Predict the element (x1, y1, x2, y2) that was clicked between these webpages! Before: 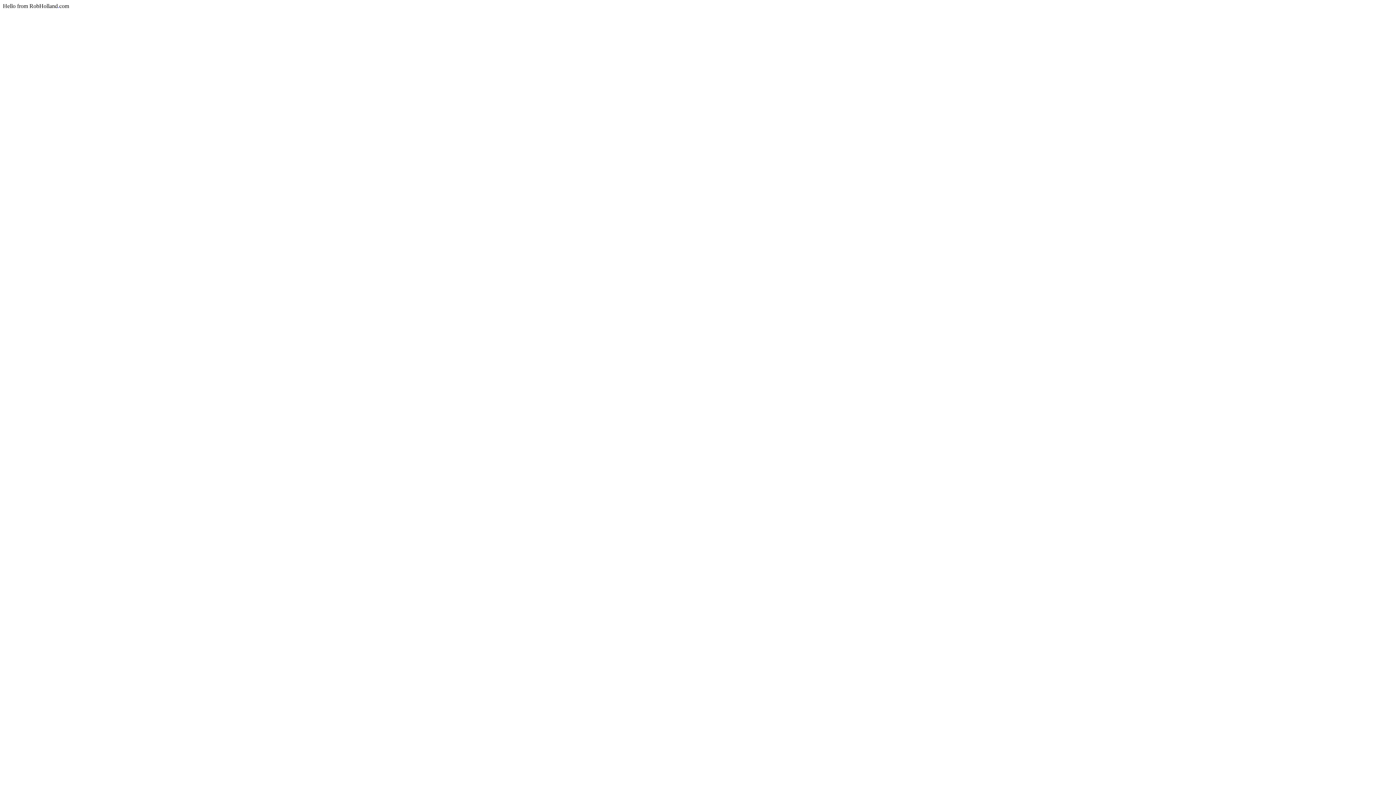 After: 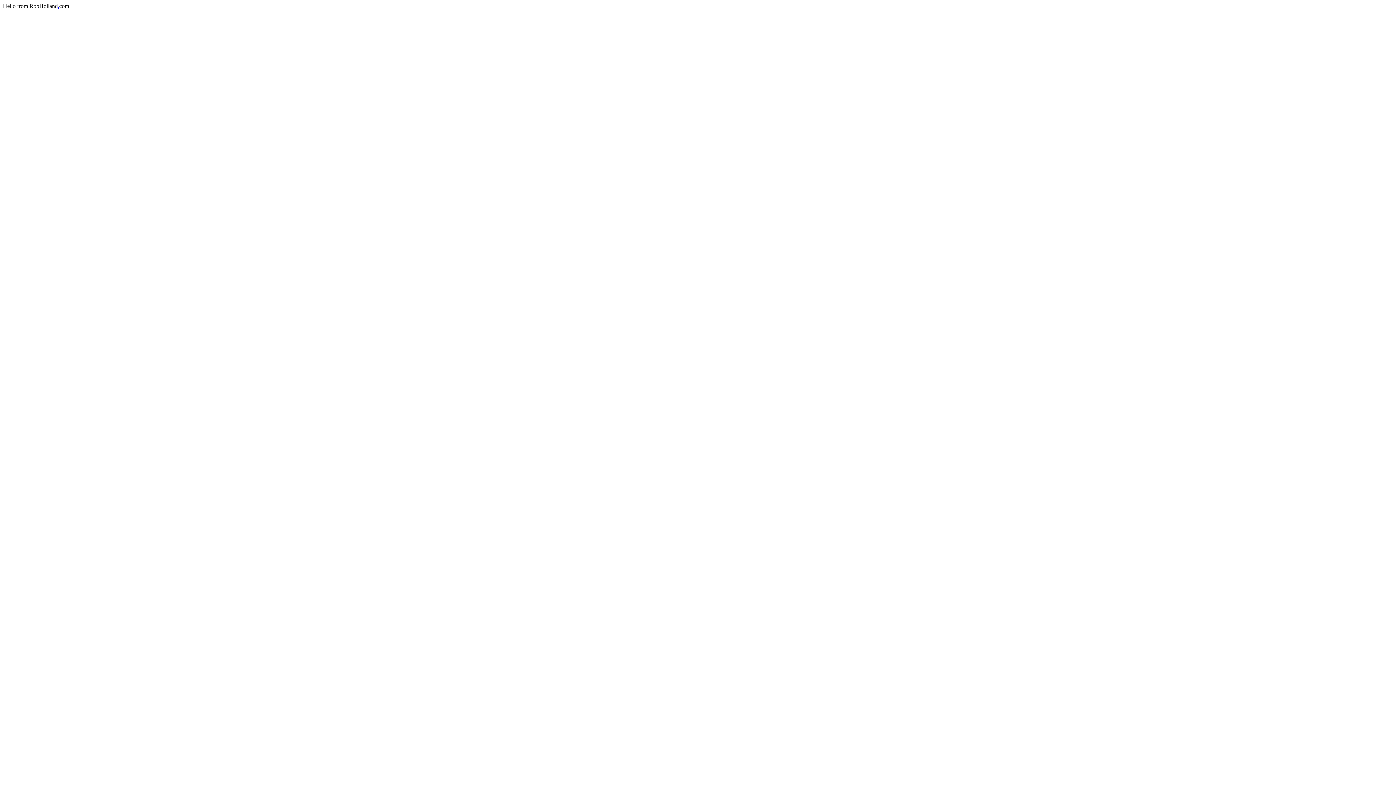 Action: bbox: (57, 2, 59, 9) label: .